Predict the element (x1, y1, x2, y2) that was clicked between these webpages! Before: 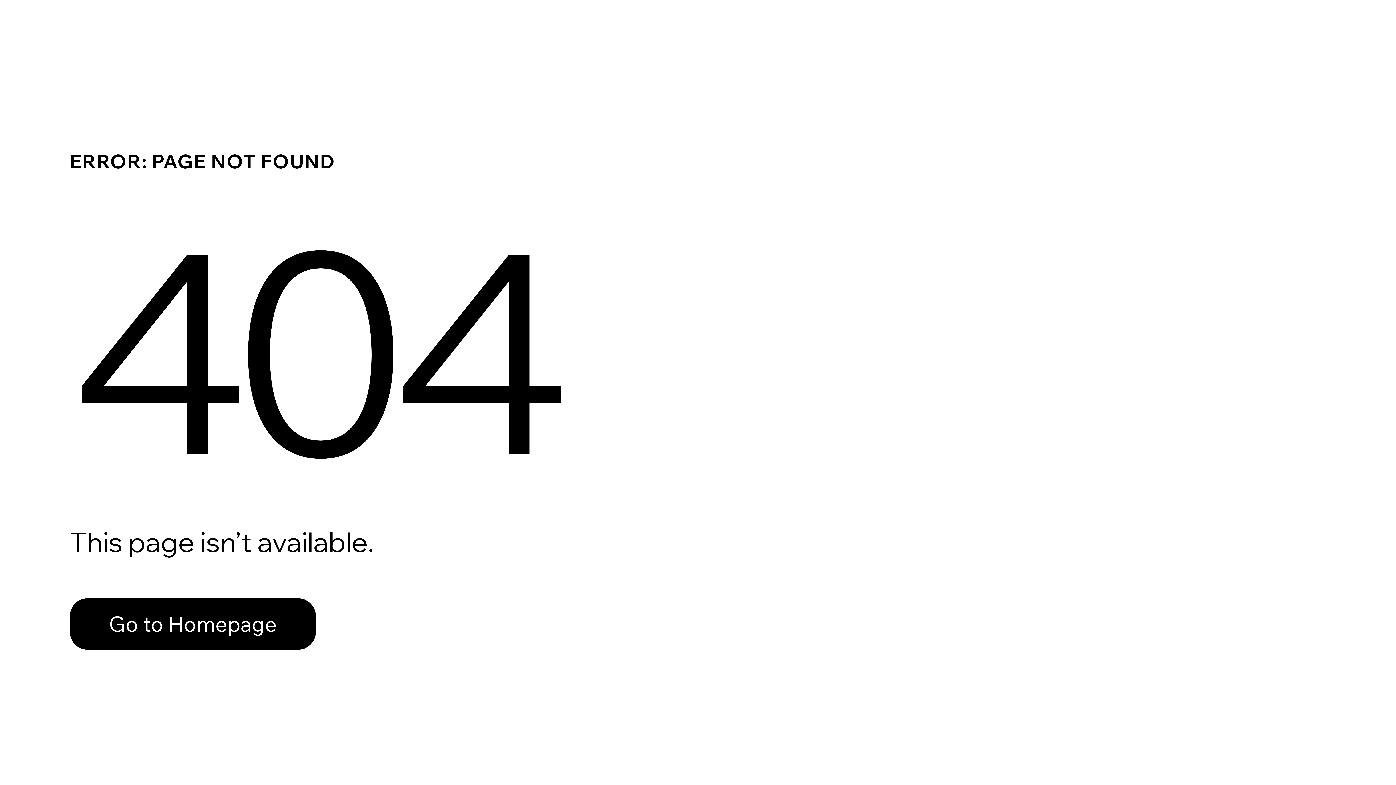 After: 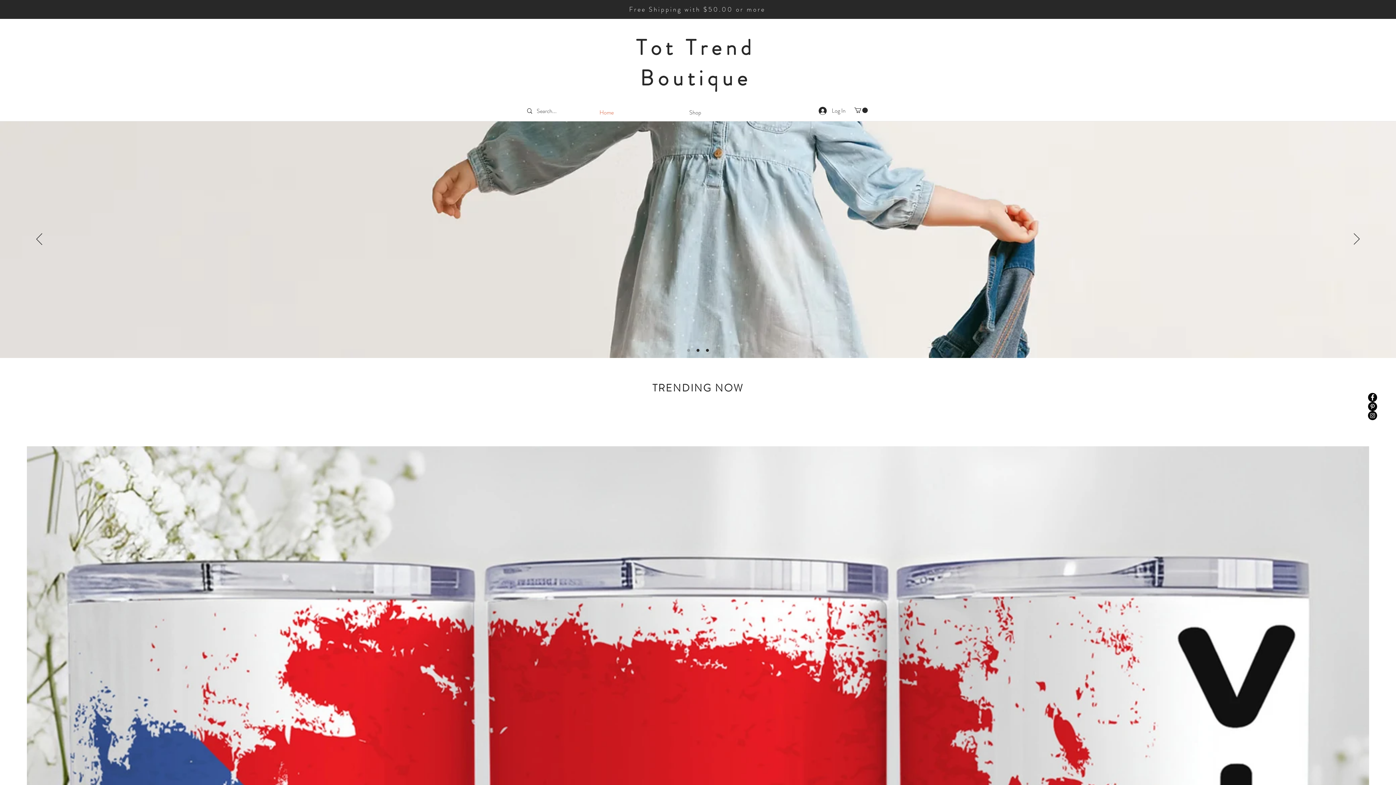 Action: label: Go to Homepage bbox: (69, 582, 768, 659)